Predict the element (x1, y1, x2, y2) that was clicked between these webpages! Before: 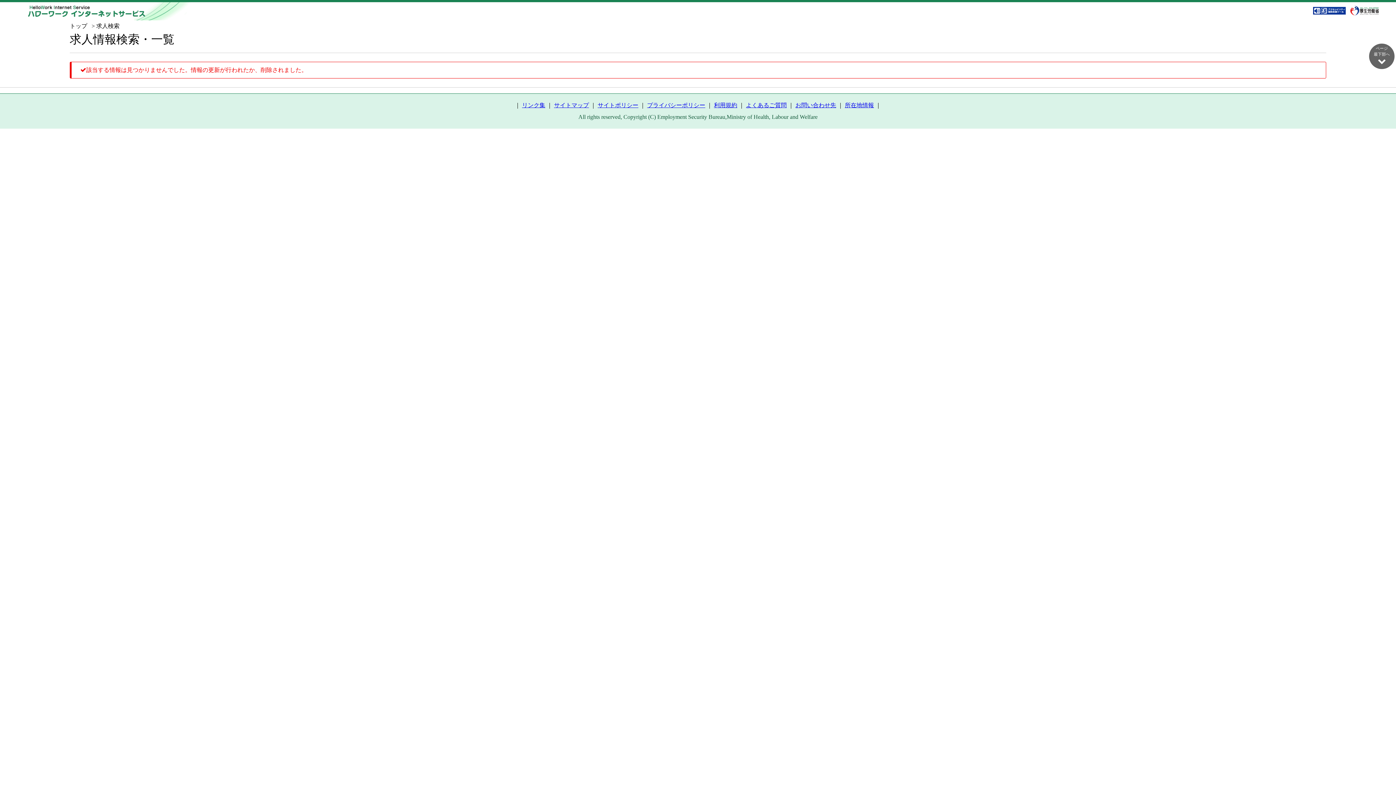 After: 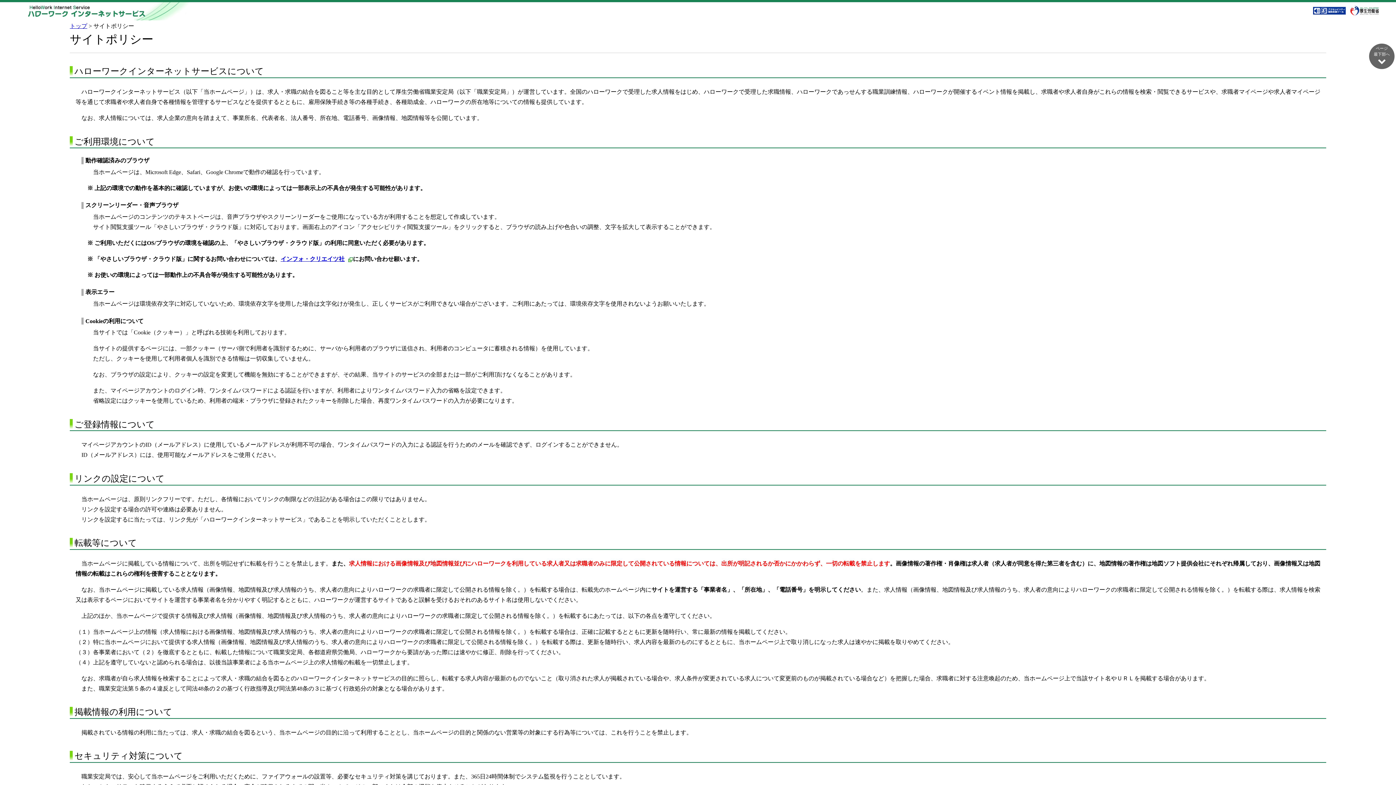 Action: label: サイトポリシー bbox: (597, 102, 638, 108)